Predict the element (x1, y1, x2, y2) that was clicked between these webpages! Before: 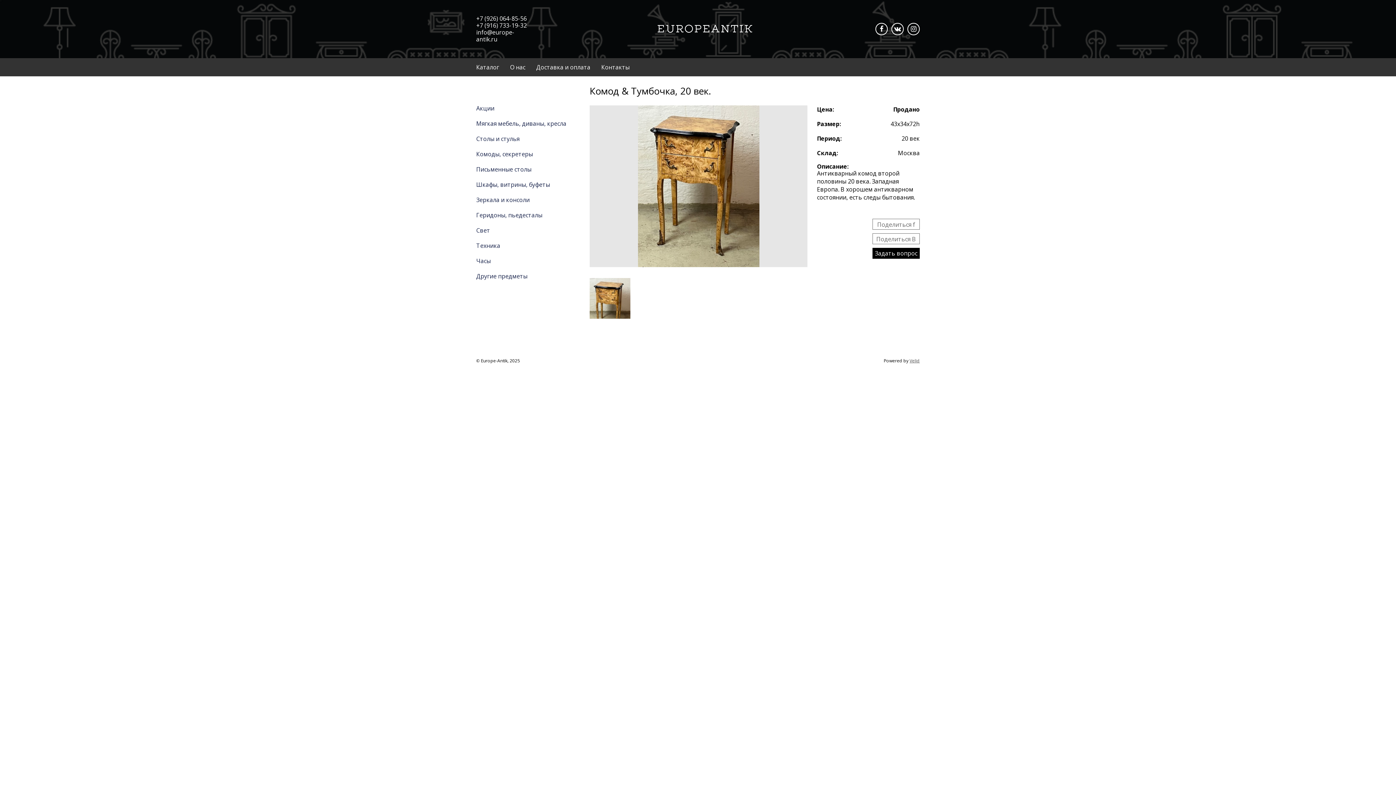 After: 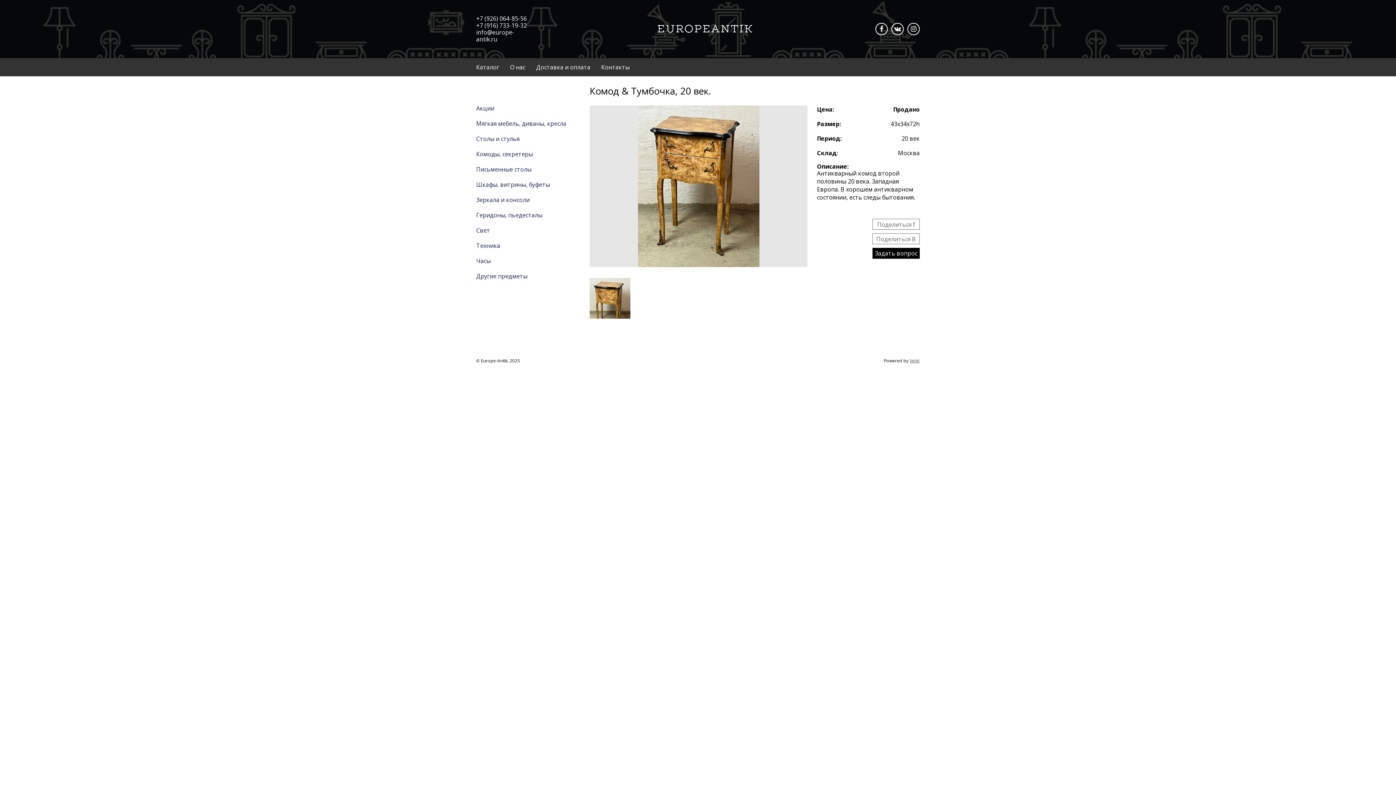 Action: label: +7 (926) 064-85-56 bbox: (476, 14, 526, 22)